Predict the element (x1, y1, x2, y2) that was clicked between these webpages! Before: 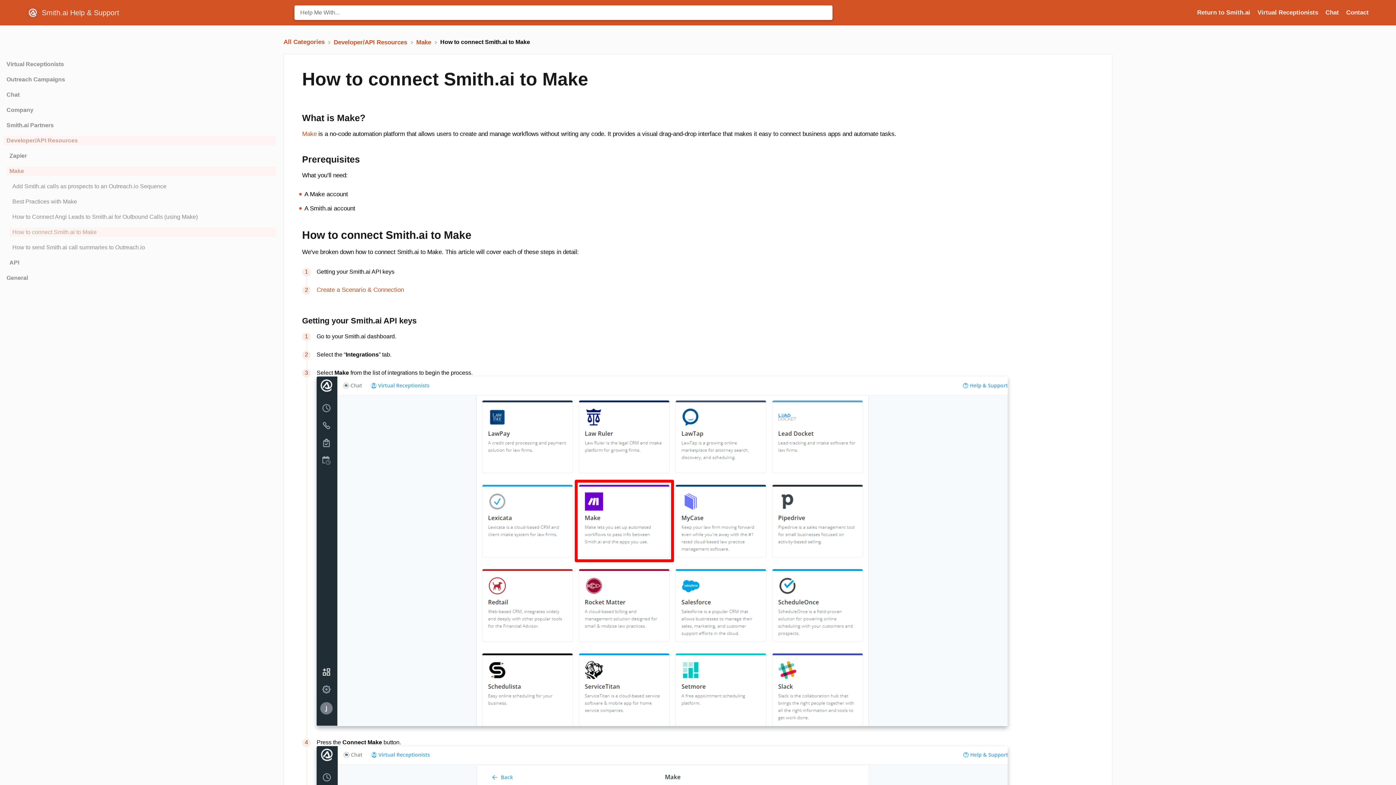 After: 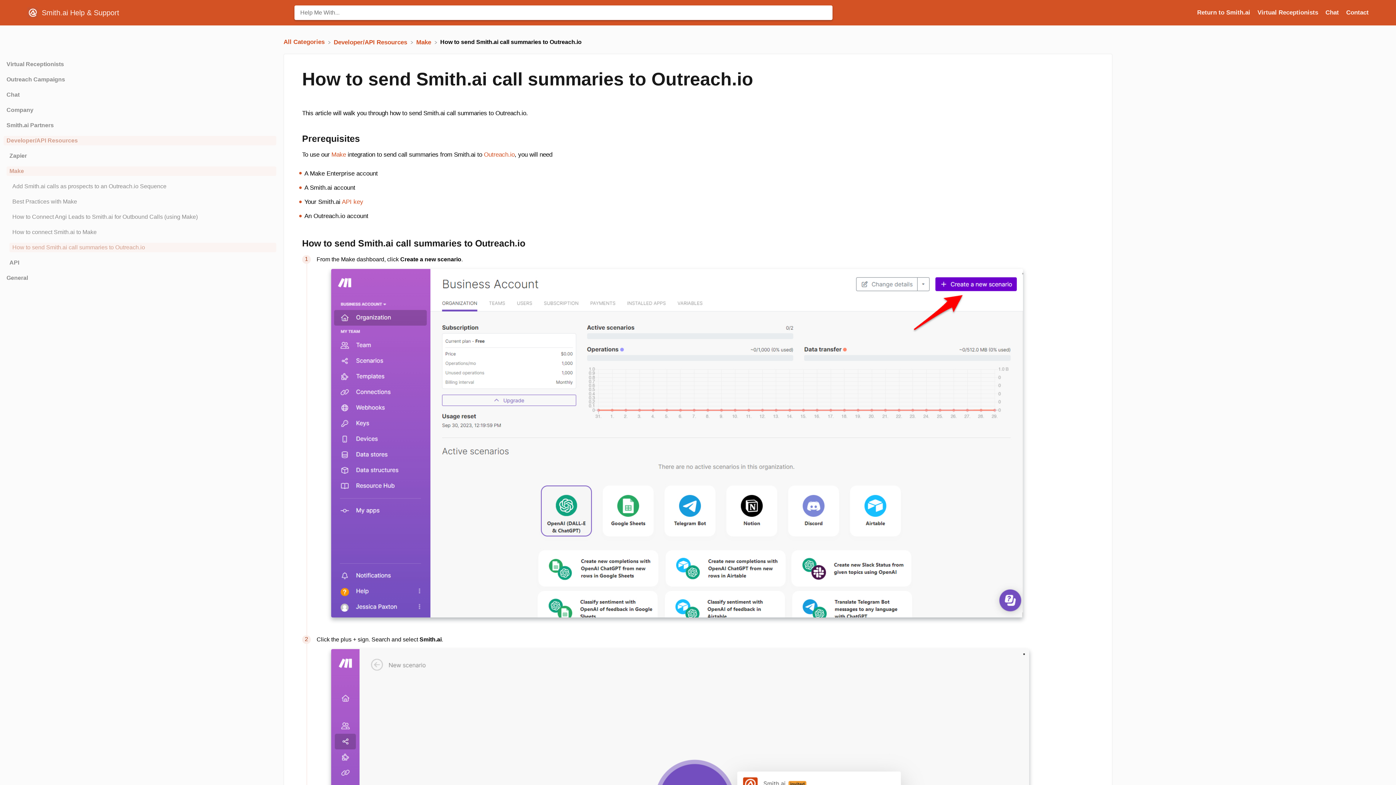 Action: bbox: (3, 242, 276, 252) label: Article How to send Smith.ai call summaries to Outreach.io